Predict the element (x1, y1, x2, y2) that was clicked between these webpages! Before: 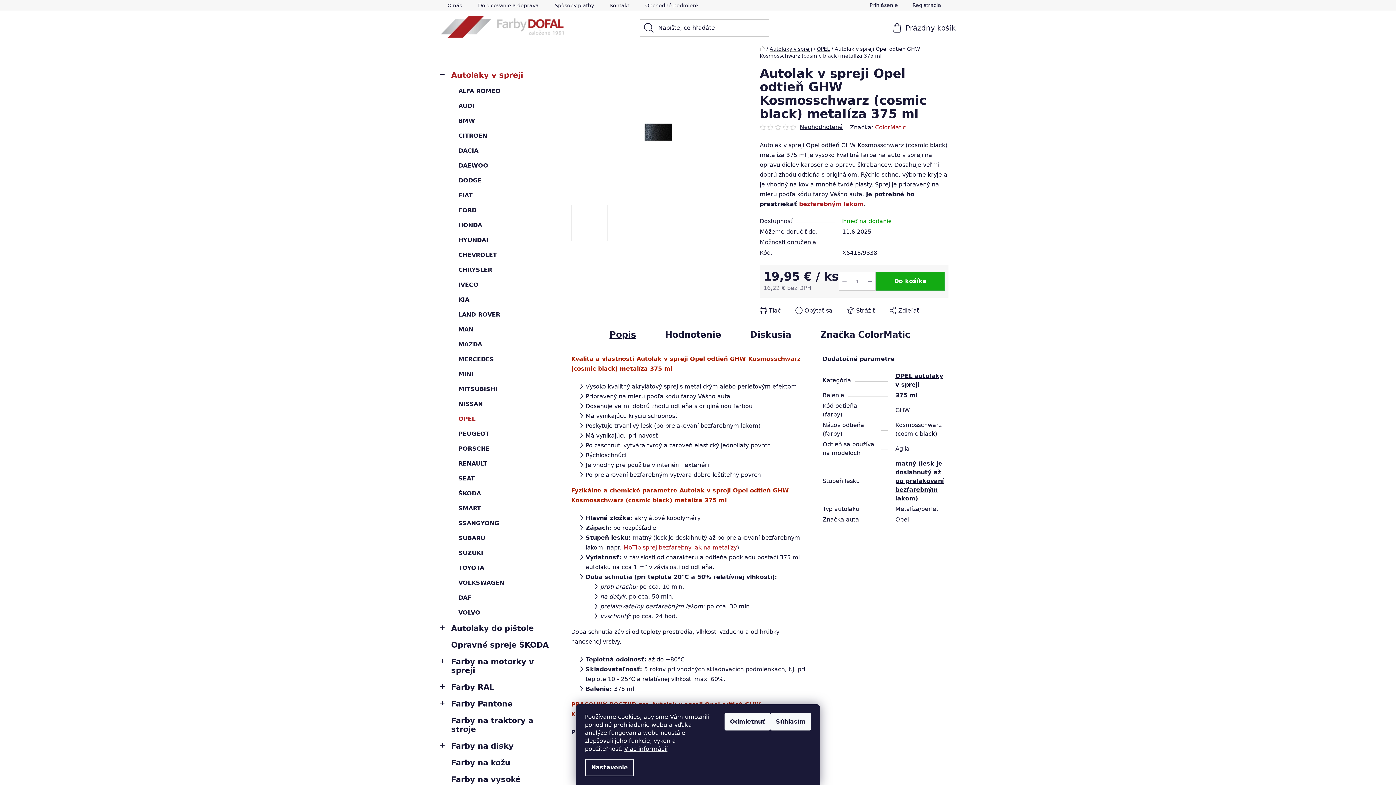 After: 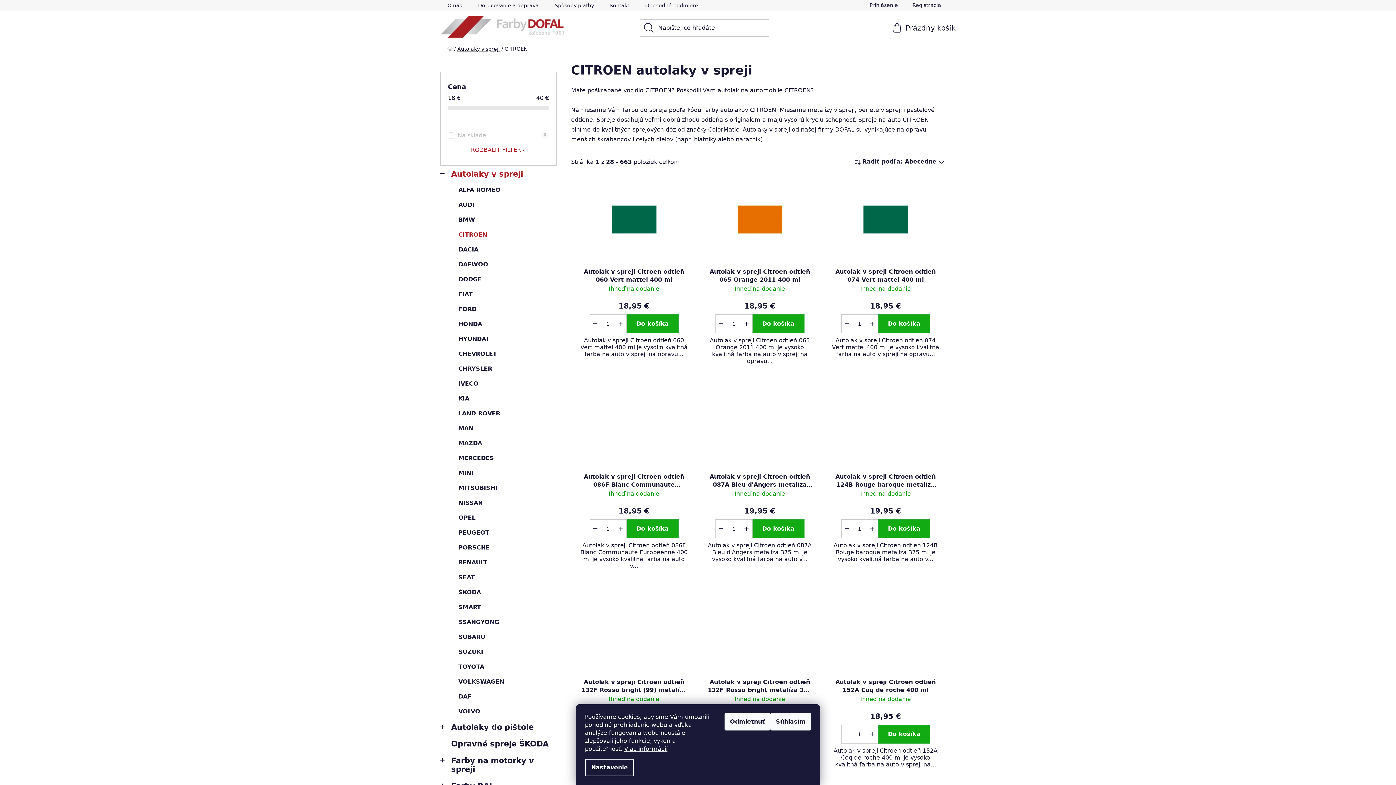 Action: label: CITROEN bbox: (440, 128, 556, 143)